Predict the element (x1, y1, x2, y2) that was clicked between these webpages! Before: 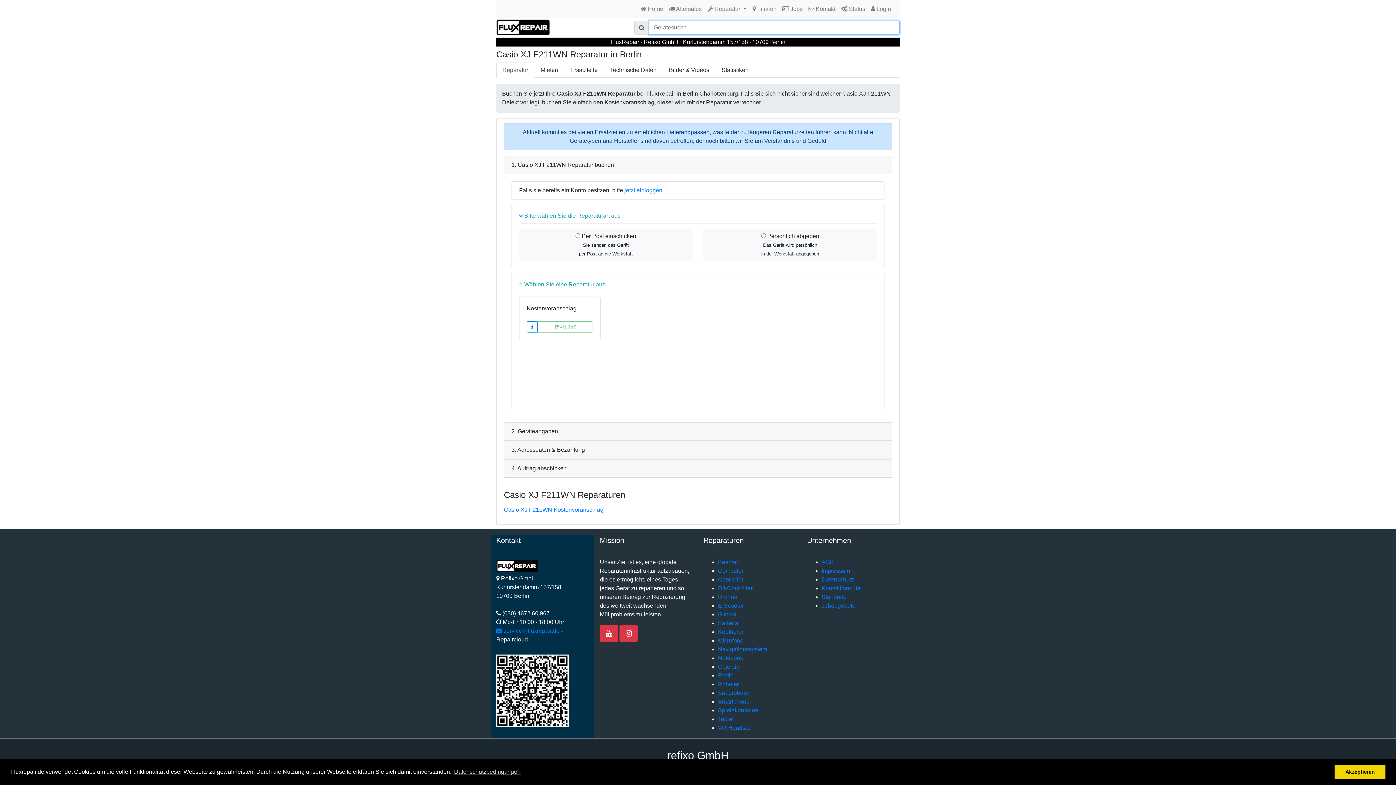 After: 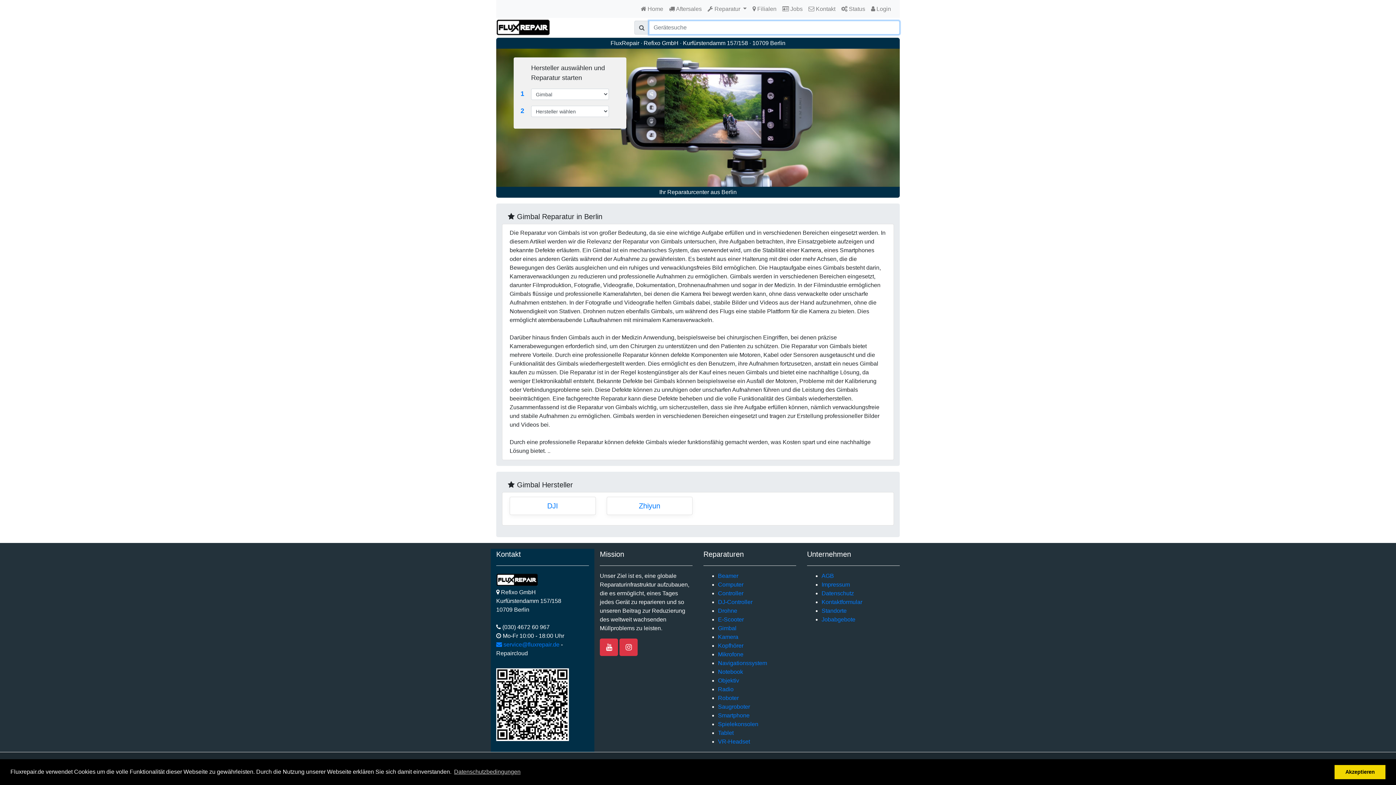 Action: label: Gimbal bbox: (718, 611, 736, 617)